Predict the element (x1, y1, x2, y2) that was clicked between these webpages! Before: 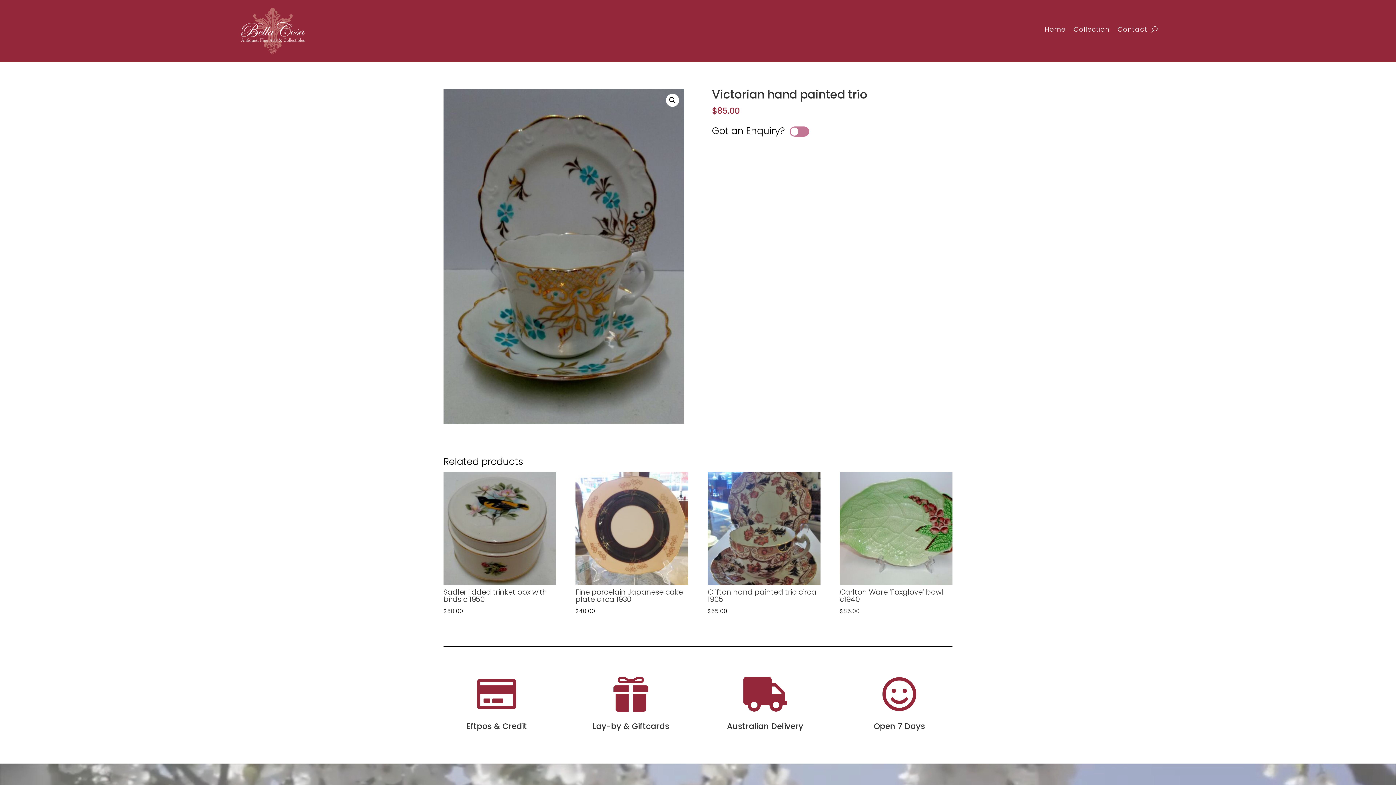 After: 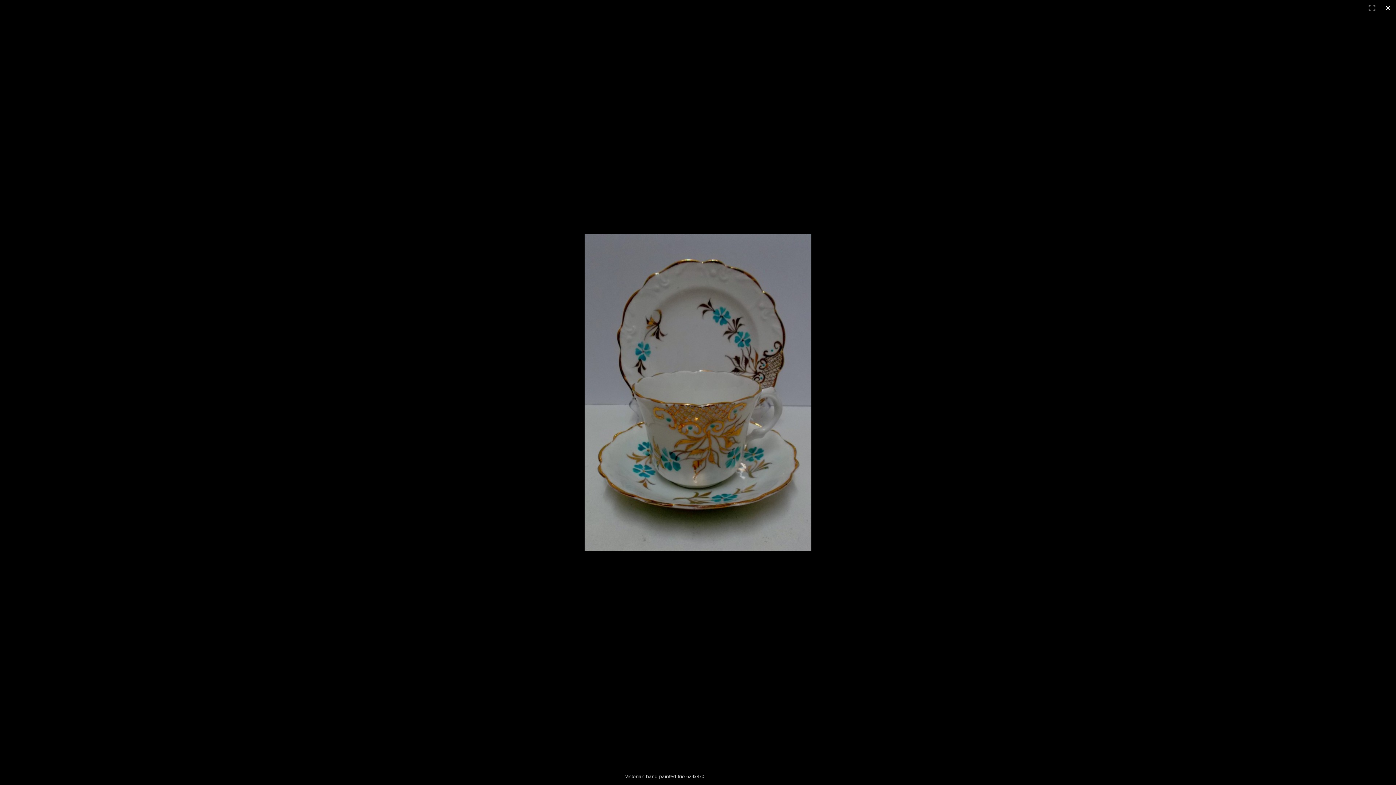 Action: bbox: (666, 93, 679, 106) label: 🔍